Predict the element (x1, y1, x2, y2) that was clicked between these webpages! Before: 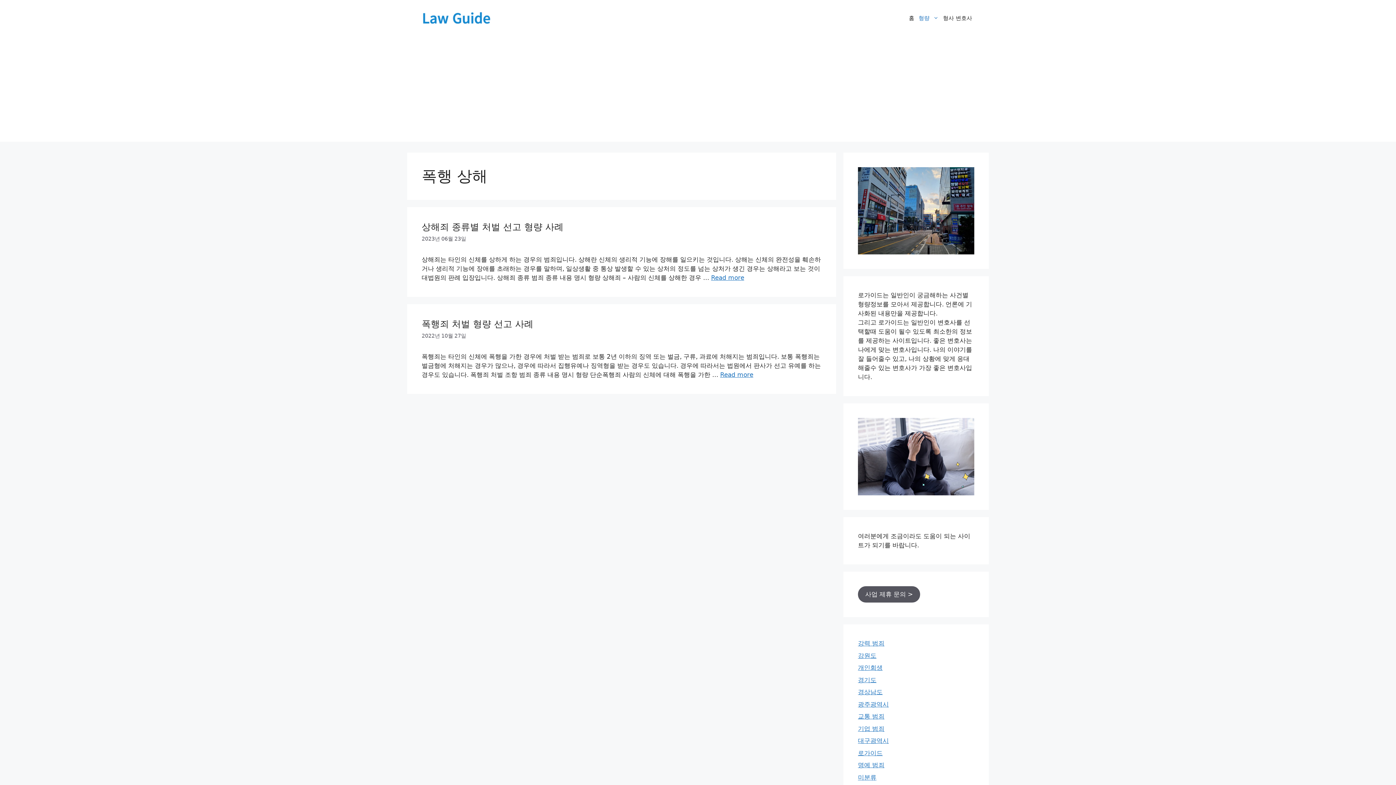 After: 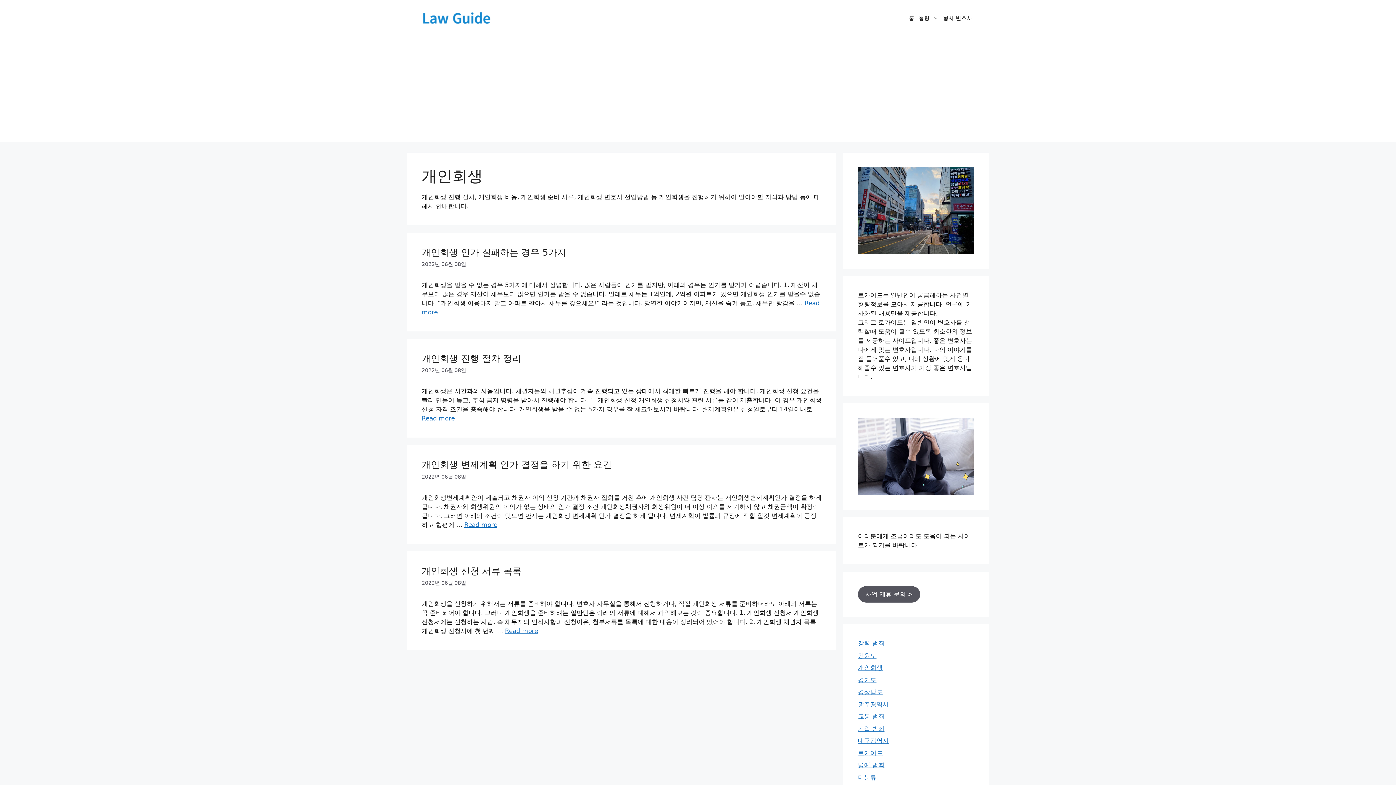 Action: label: 개인회생 bbox: (858, 664, 882, 671)